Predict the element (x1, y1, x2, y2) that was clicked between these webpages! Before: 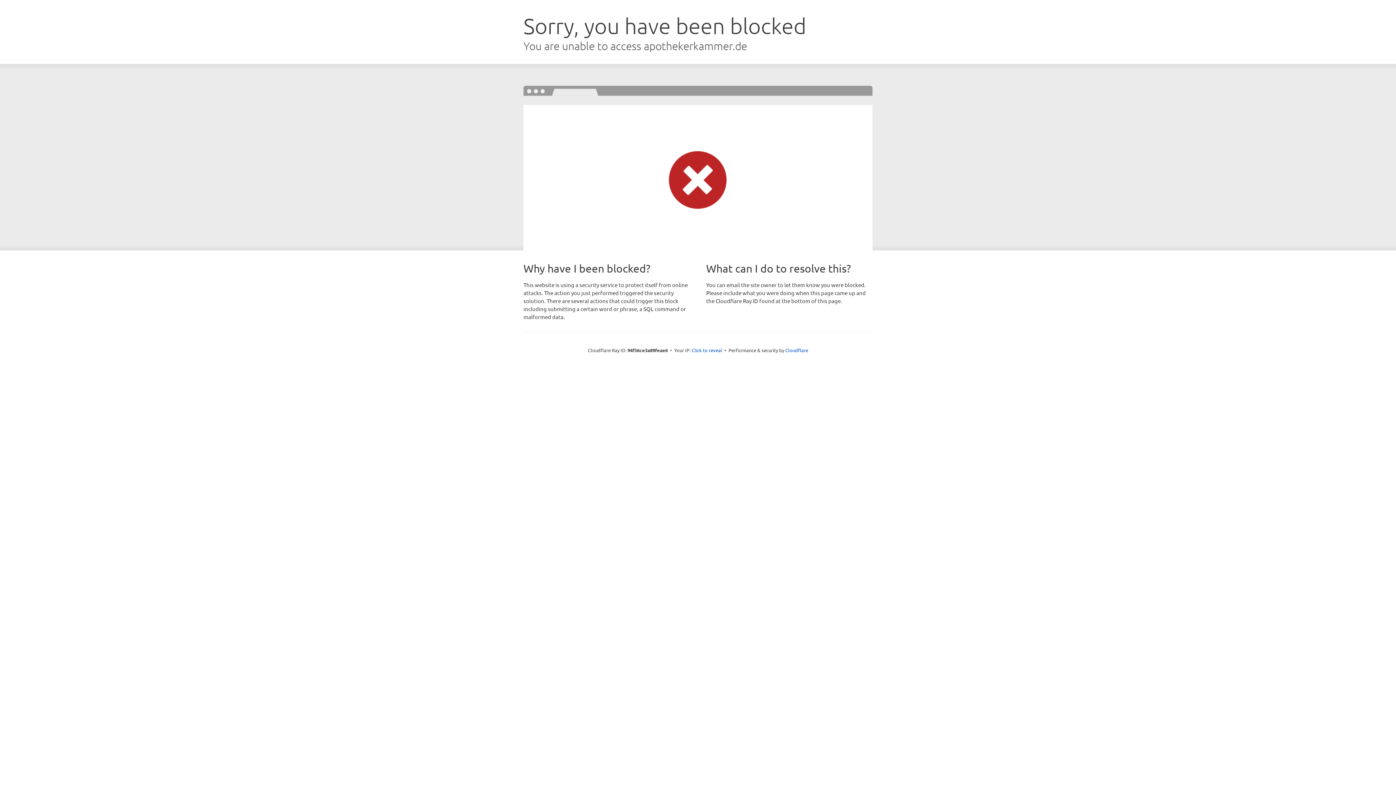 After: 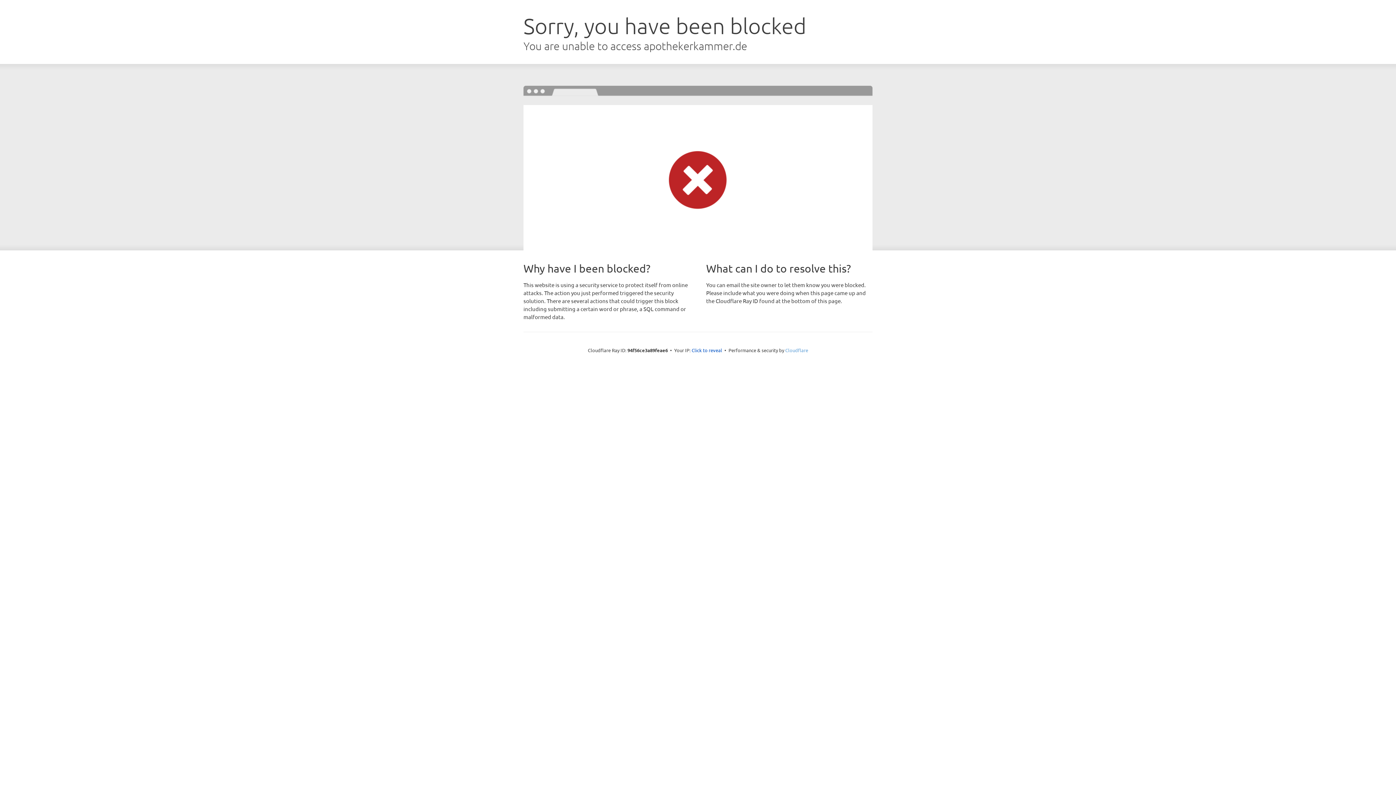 Action: bbox: (785, 347, 808, 353) label: Cloudflare